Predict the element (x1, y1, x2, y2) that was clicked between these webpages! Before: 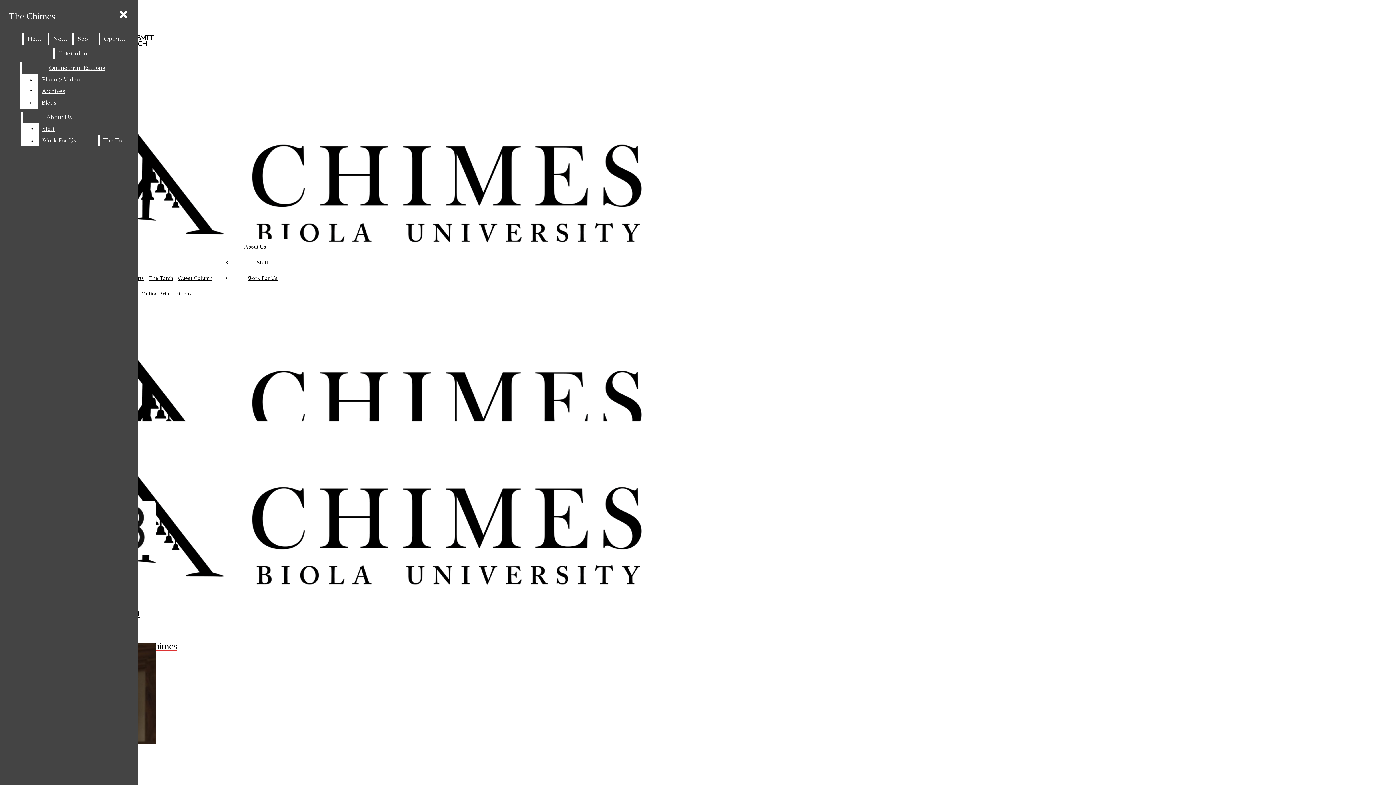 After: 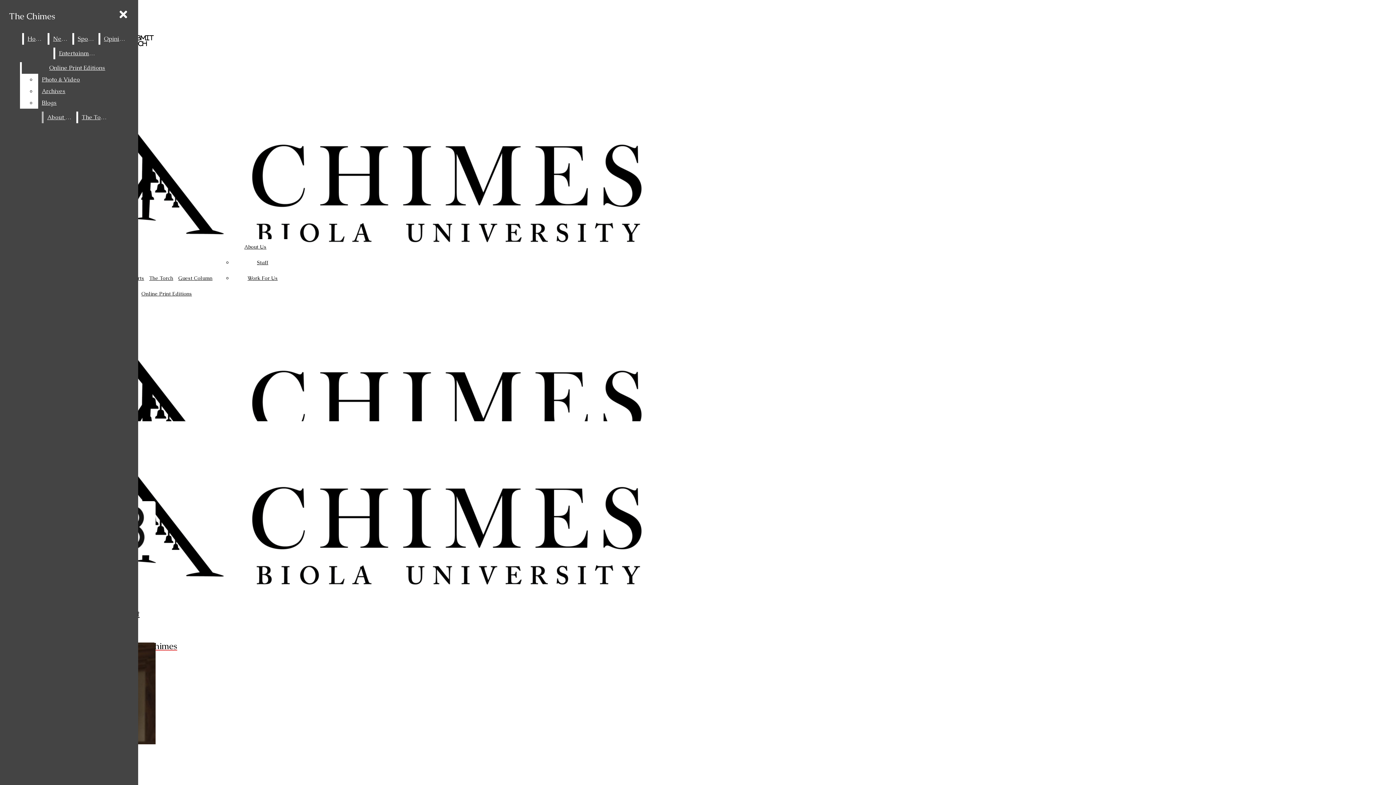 Action: bbox: (38, 134, 96, 146) label: Work For Us